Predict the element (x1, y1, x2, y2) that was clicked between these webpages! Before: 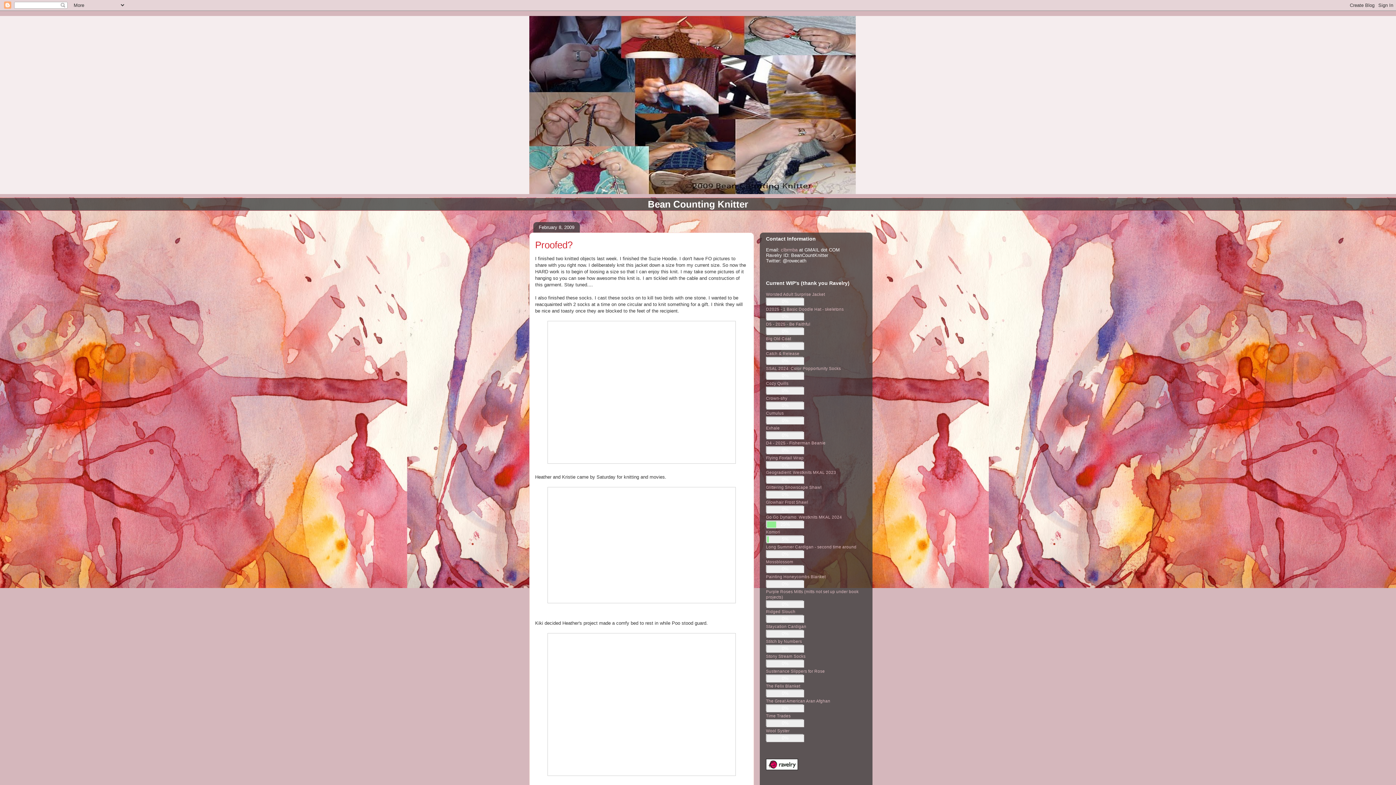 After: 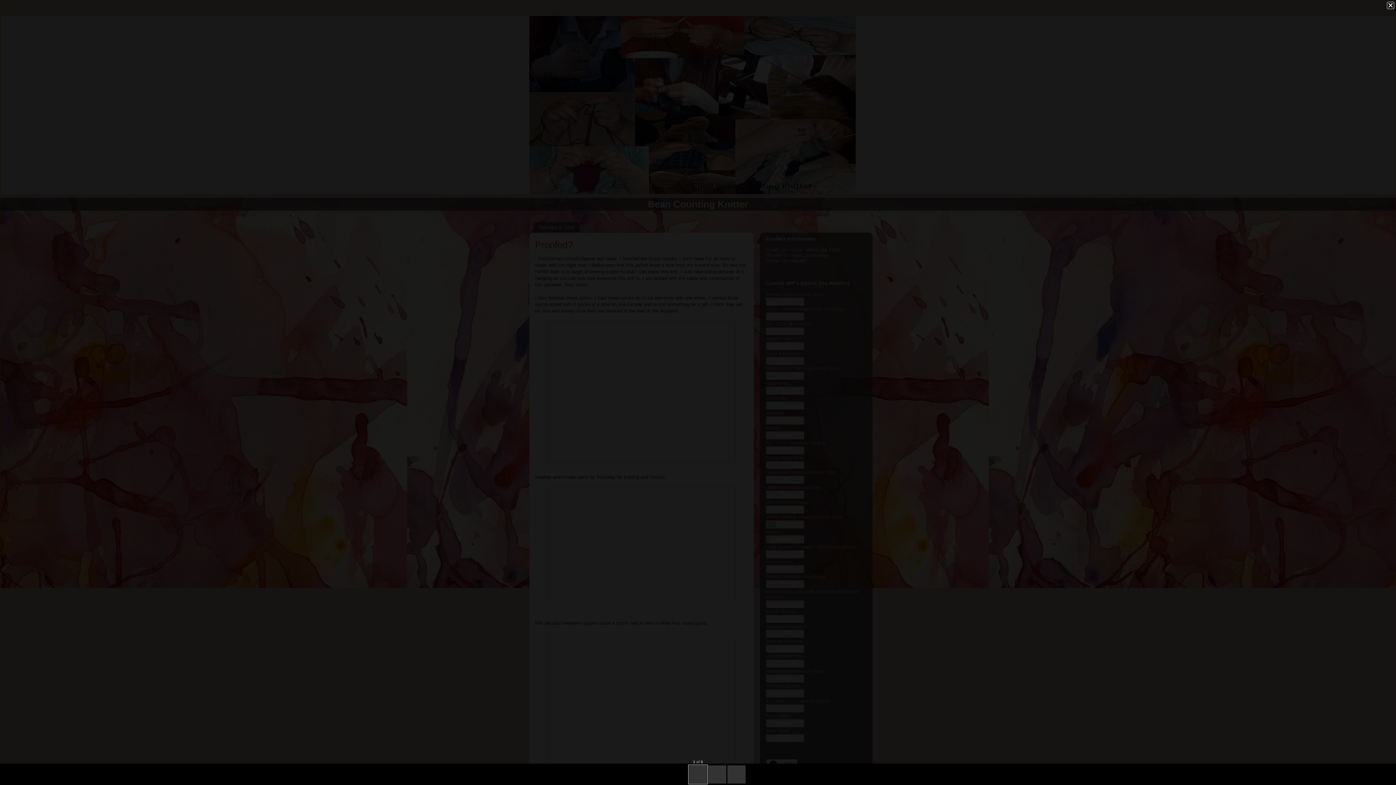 Action: bbox: (535, 321, 748, 464)